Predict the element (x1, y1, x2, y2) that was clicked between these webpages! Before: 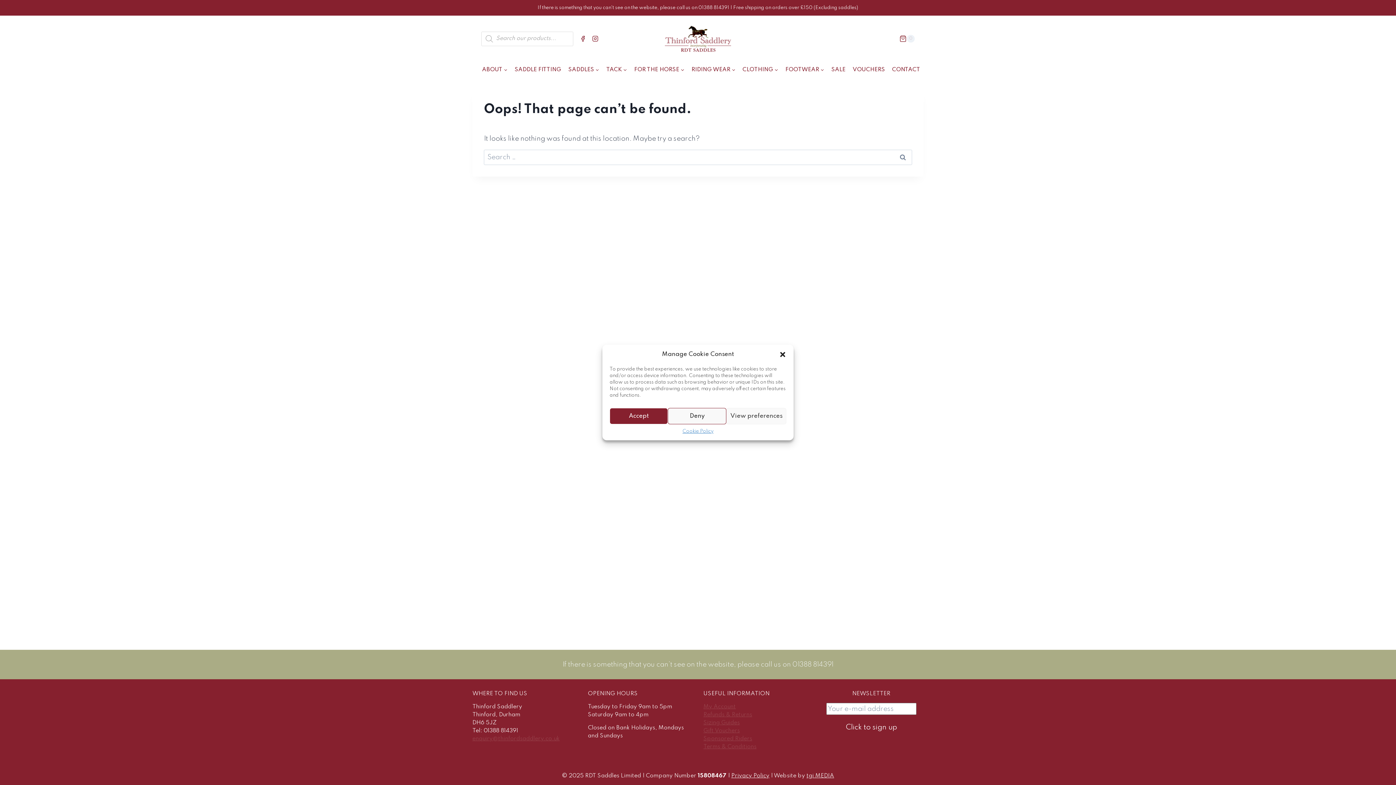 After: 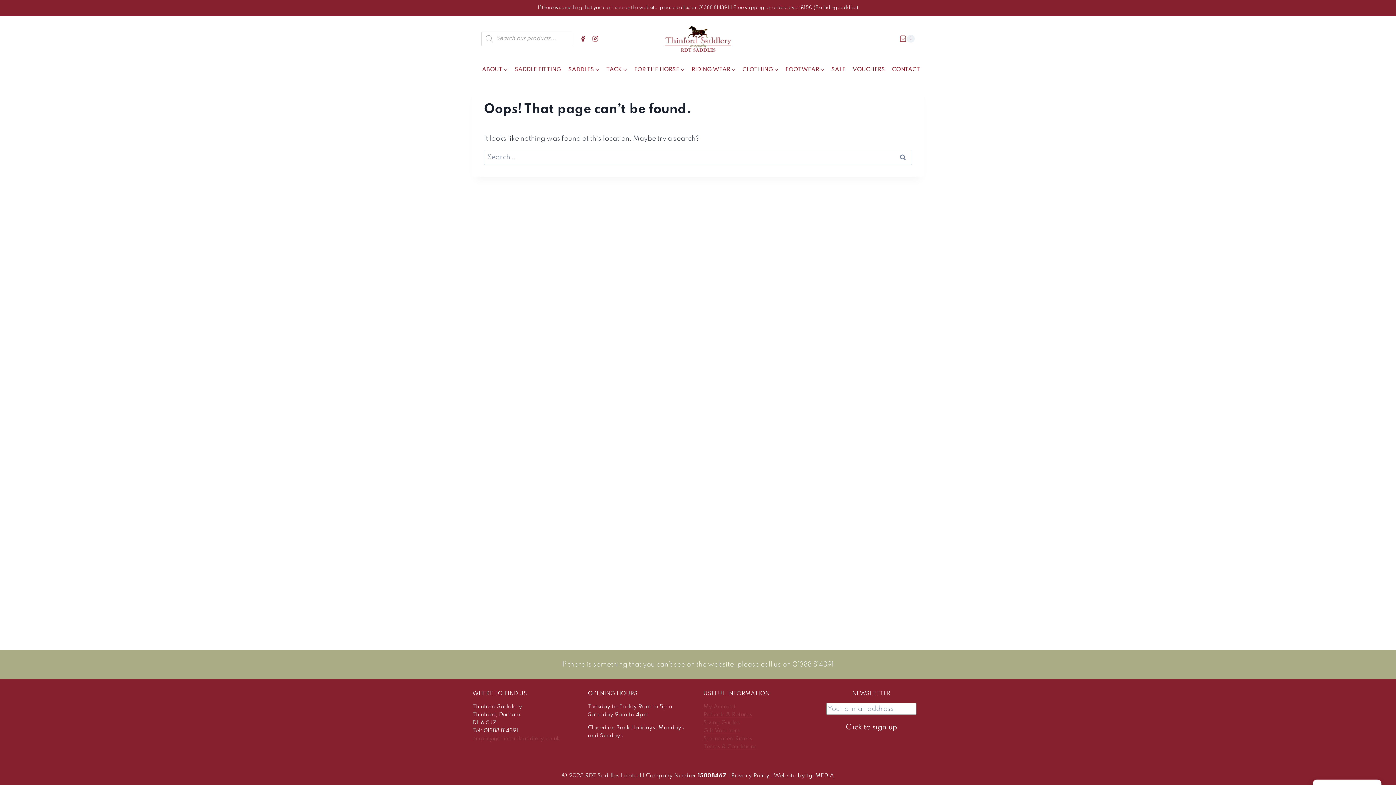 Action: label: Close dialogue bbox: (779, 351, 786, 358)